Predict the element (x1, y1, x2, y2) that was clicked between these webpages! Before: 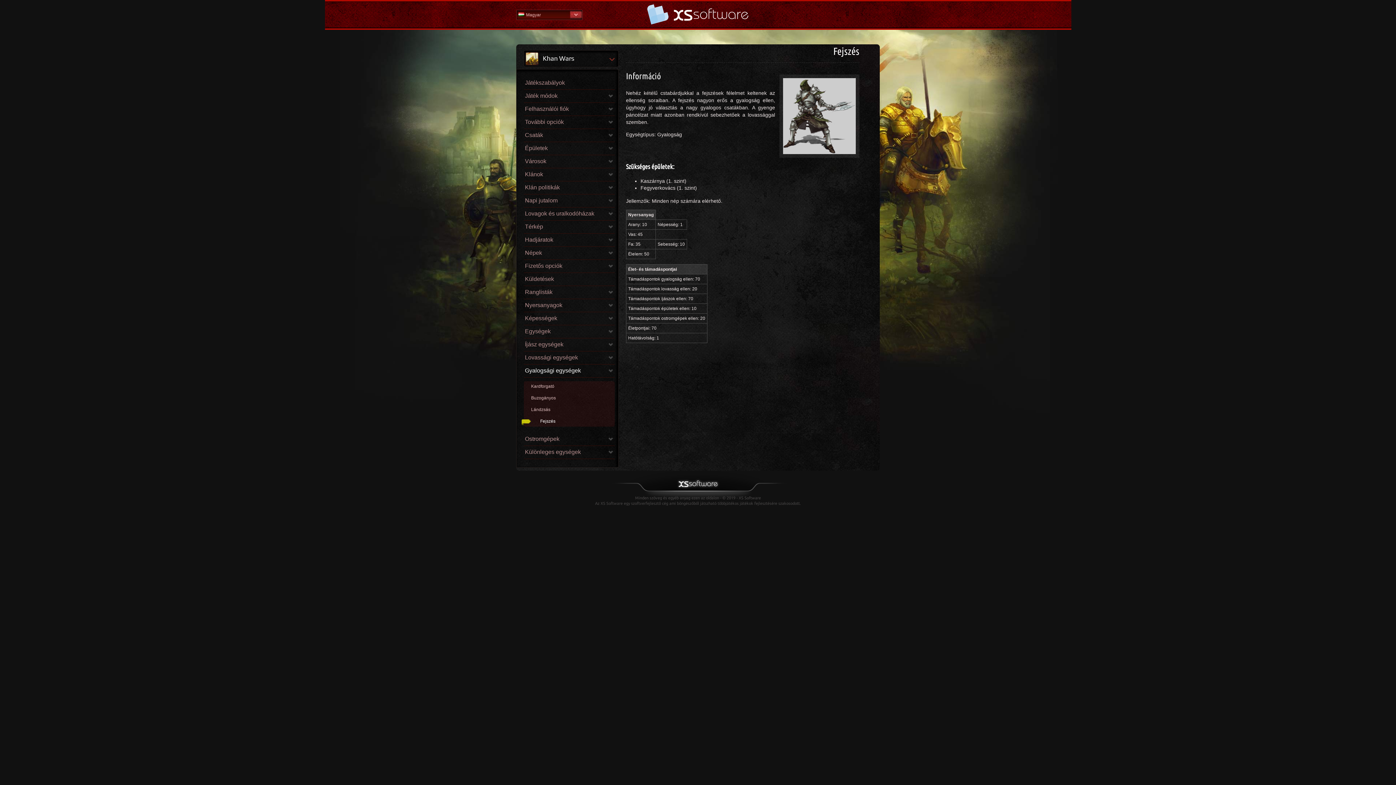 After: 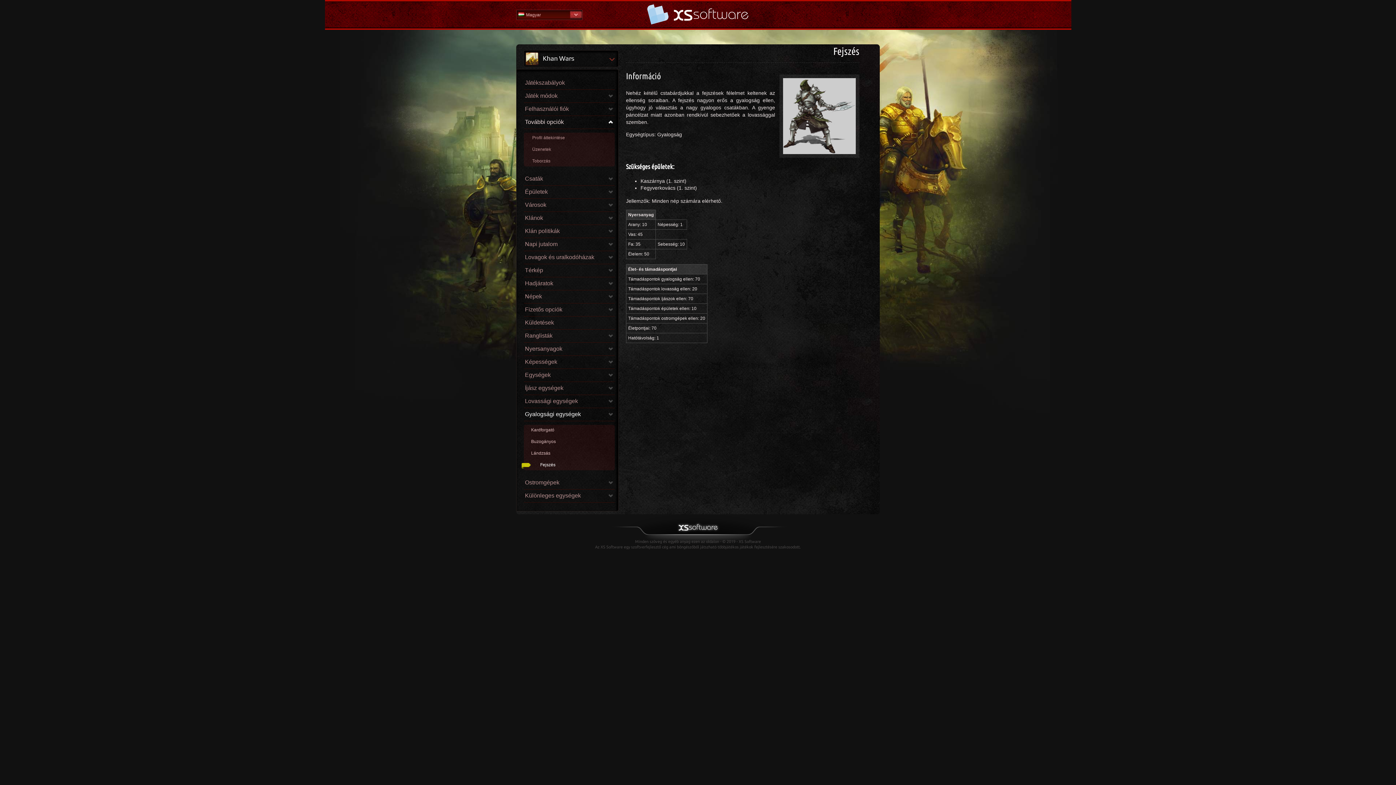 Action: label: További opciók bbox: (524, 117, 614, 129)